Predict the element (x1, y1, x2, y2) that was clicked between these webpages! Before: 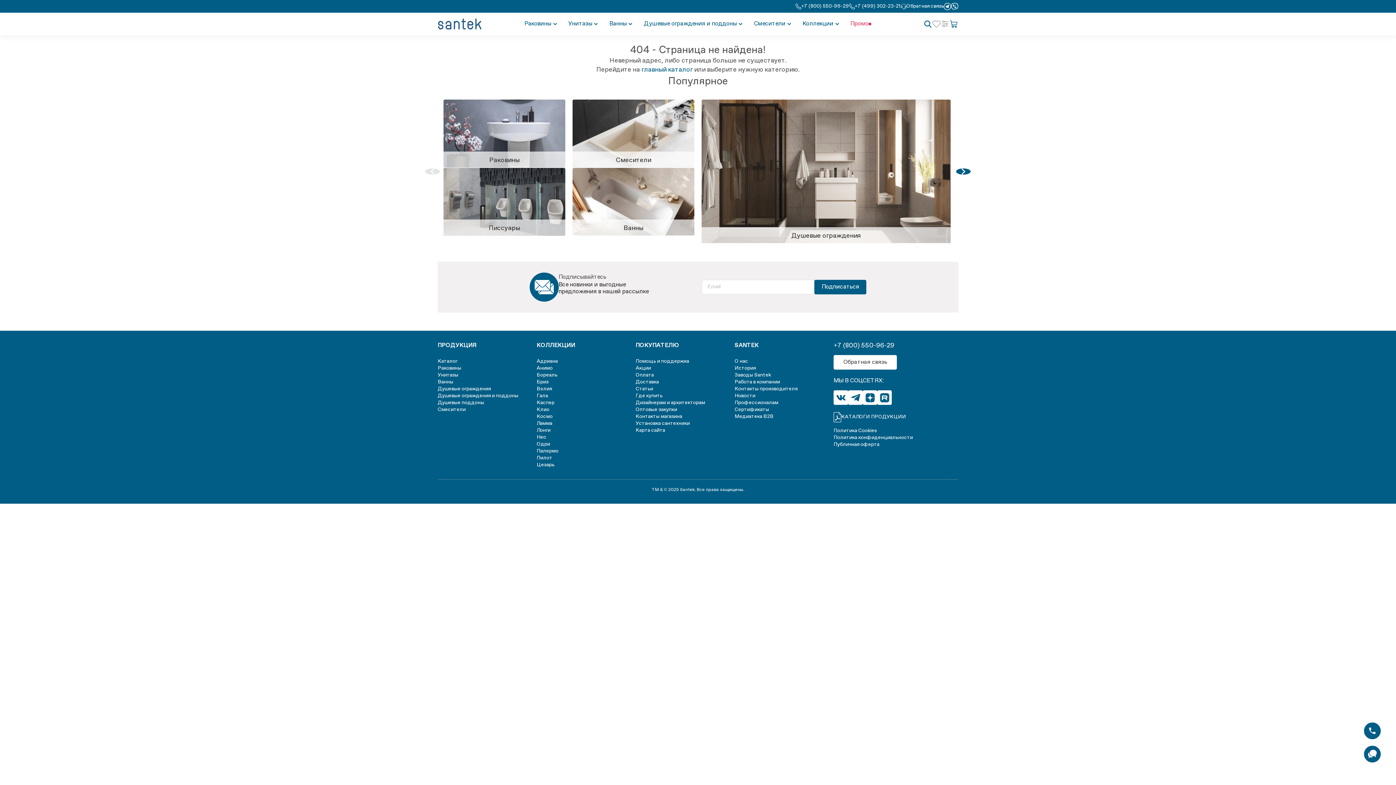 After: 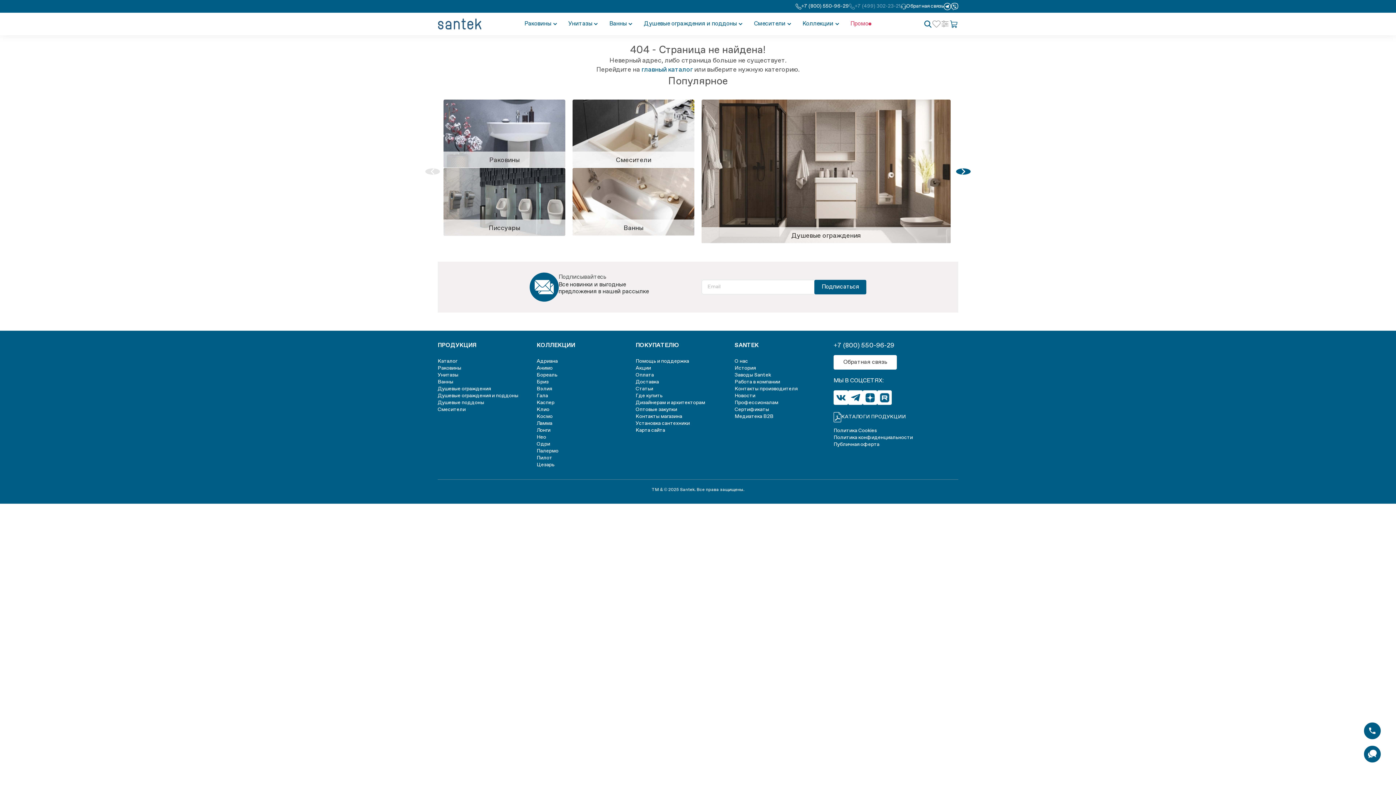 Action: label: +7 (499) 302-23-21 bbox: (849, 2, 900, 9)